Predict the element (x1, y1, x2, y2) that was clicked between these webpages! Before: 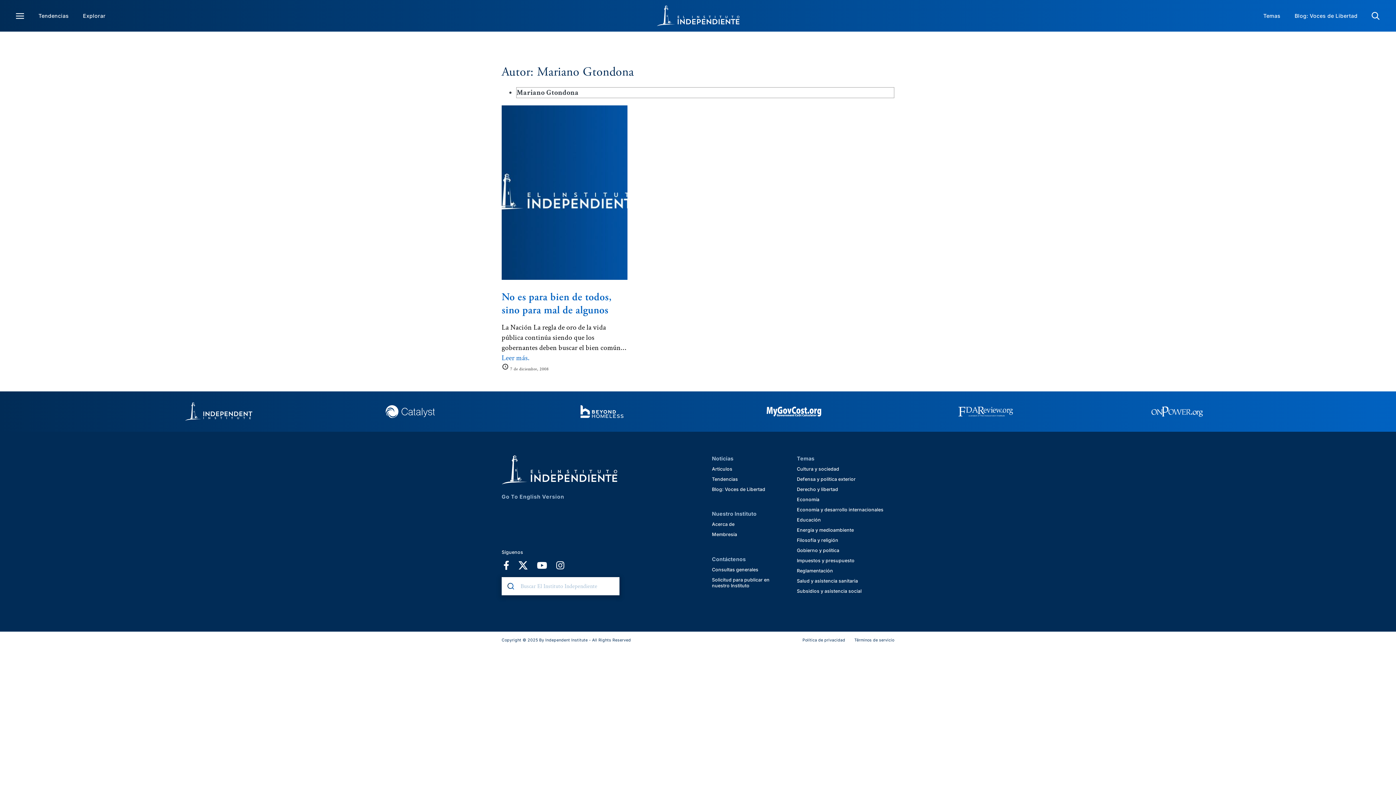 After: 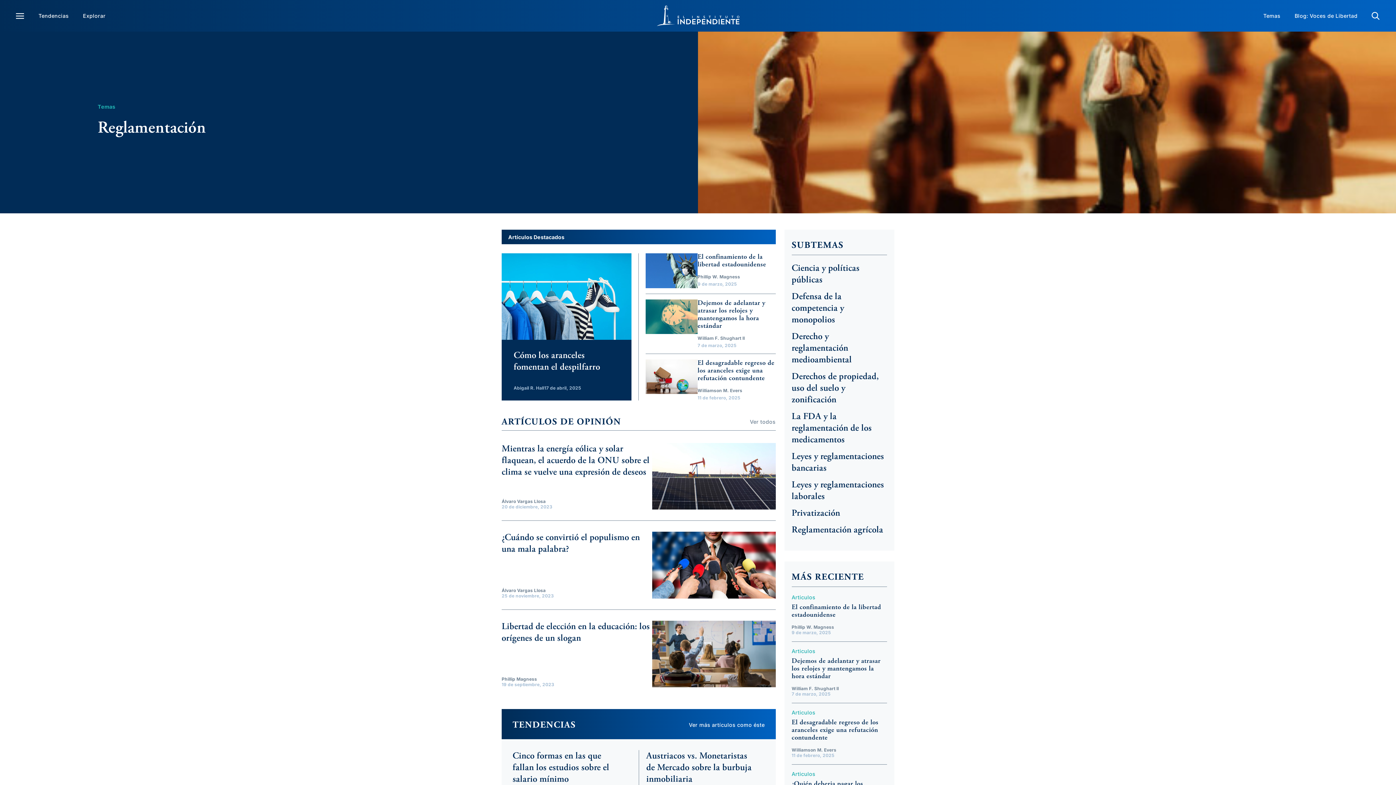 Action: bbox: (797, 566, 894, 575) label: Reglamentación